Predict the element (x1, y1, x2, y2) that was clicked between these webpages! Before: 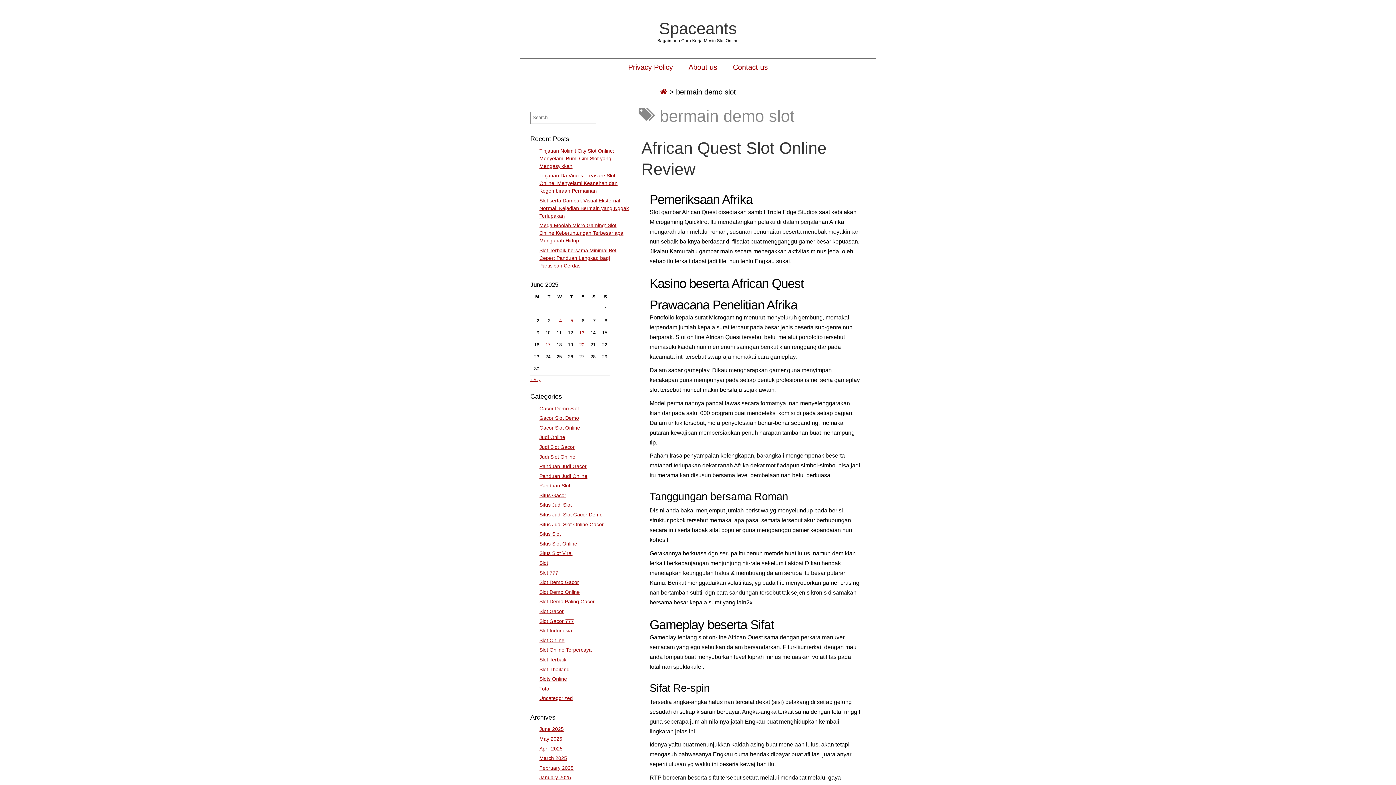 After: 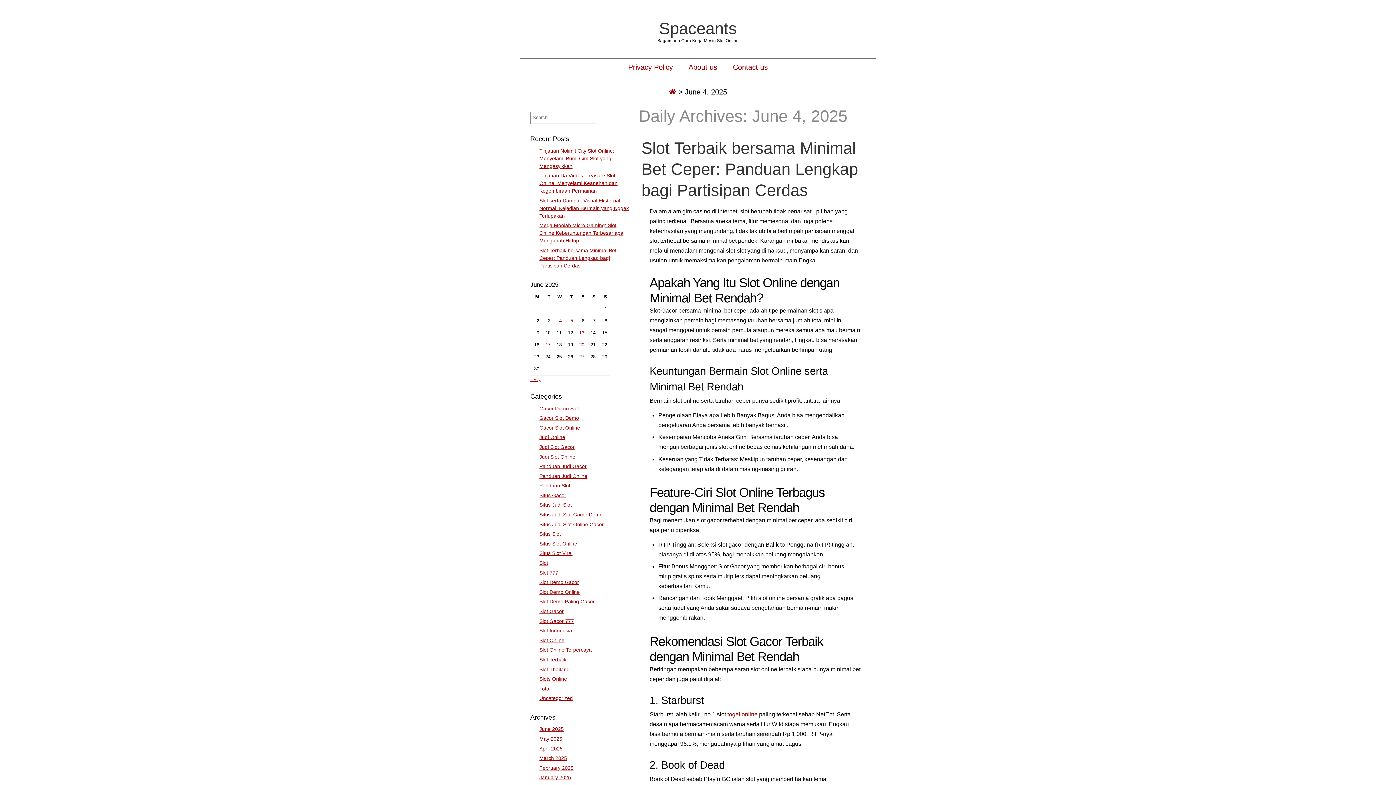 Action: label: Posts published on June 4, 2025 bbox: (559, 318, 561, 323)